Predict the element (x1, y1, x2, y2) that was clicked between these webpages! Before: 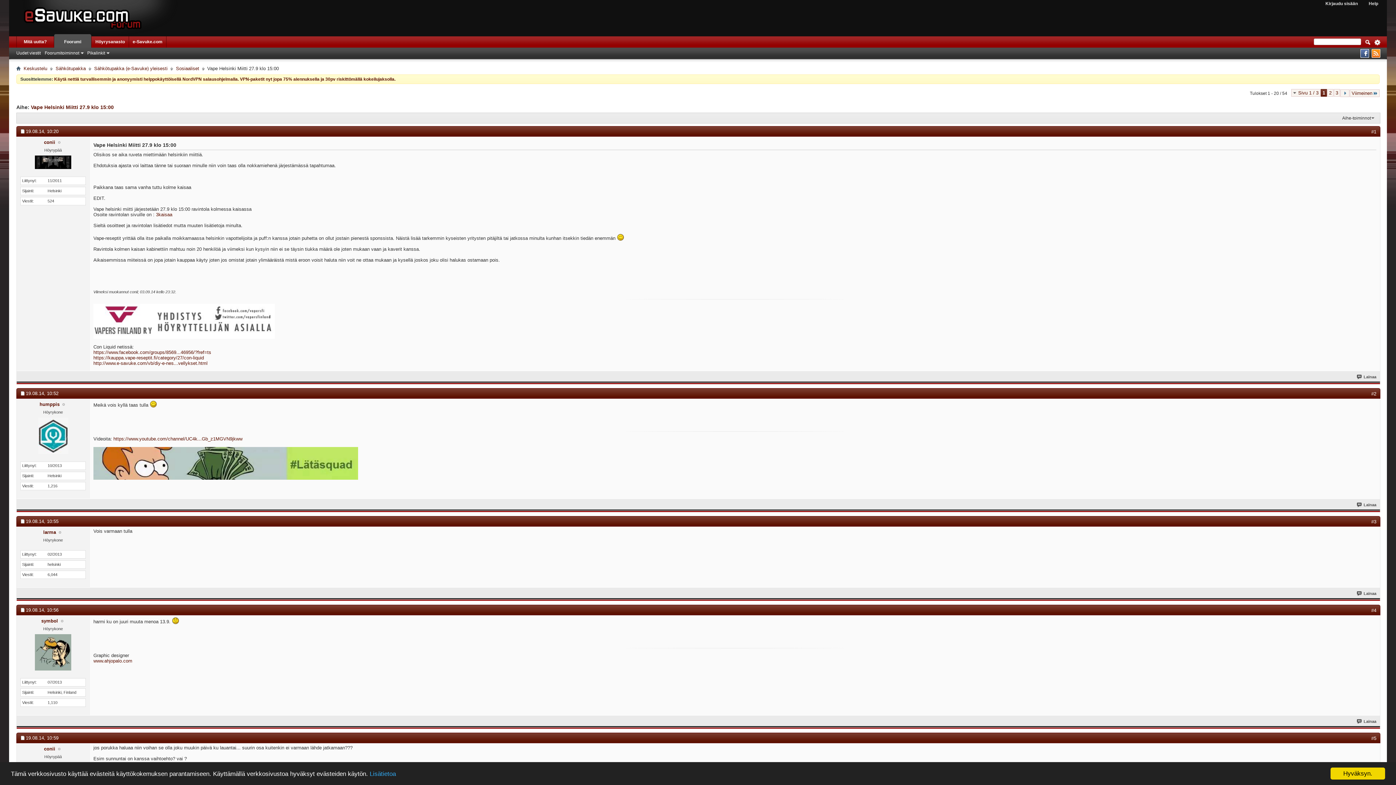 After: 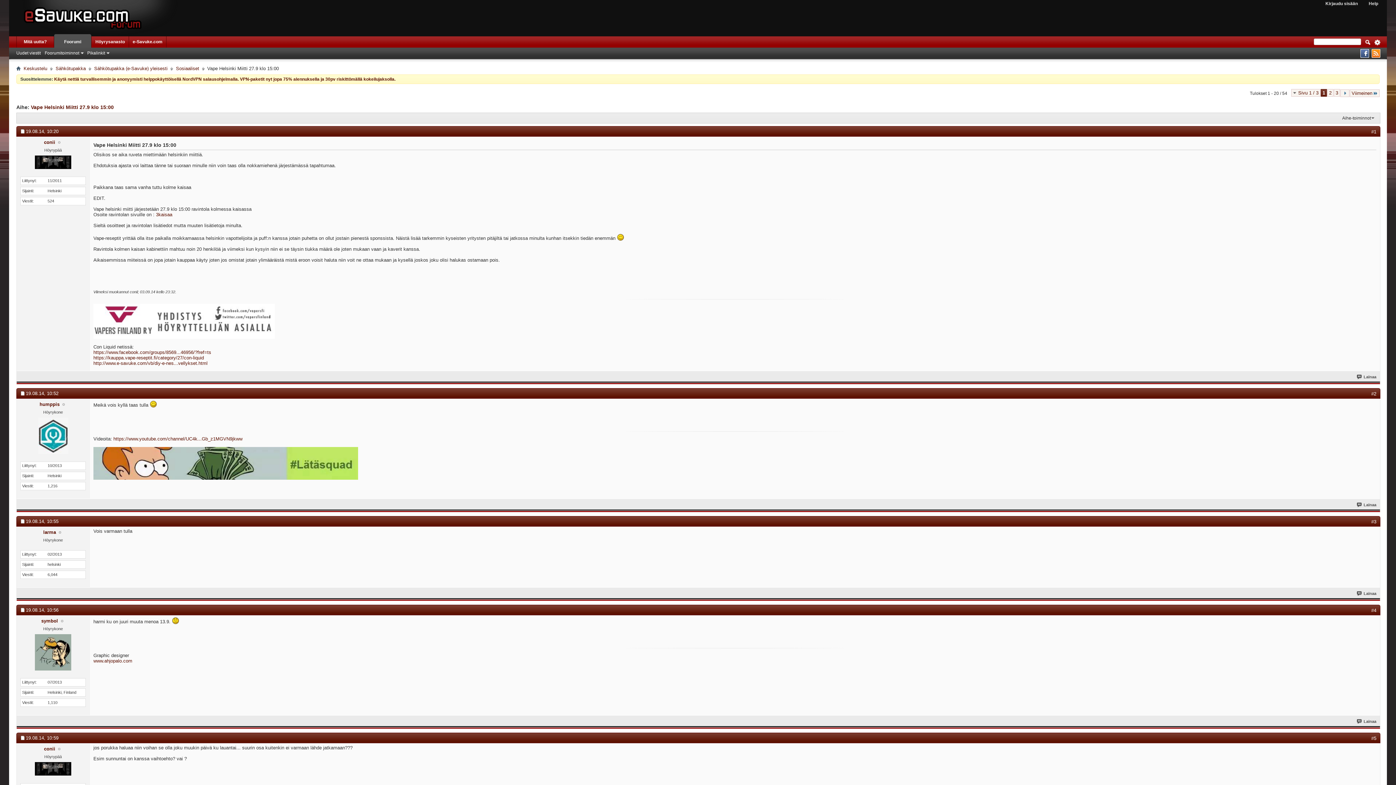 Action: label: Hyväksyn. bbox: (1330, 768, 1385, 780)